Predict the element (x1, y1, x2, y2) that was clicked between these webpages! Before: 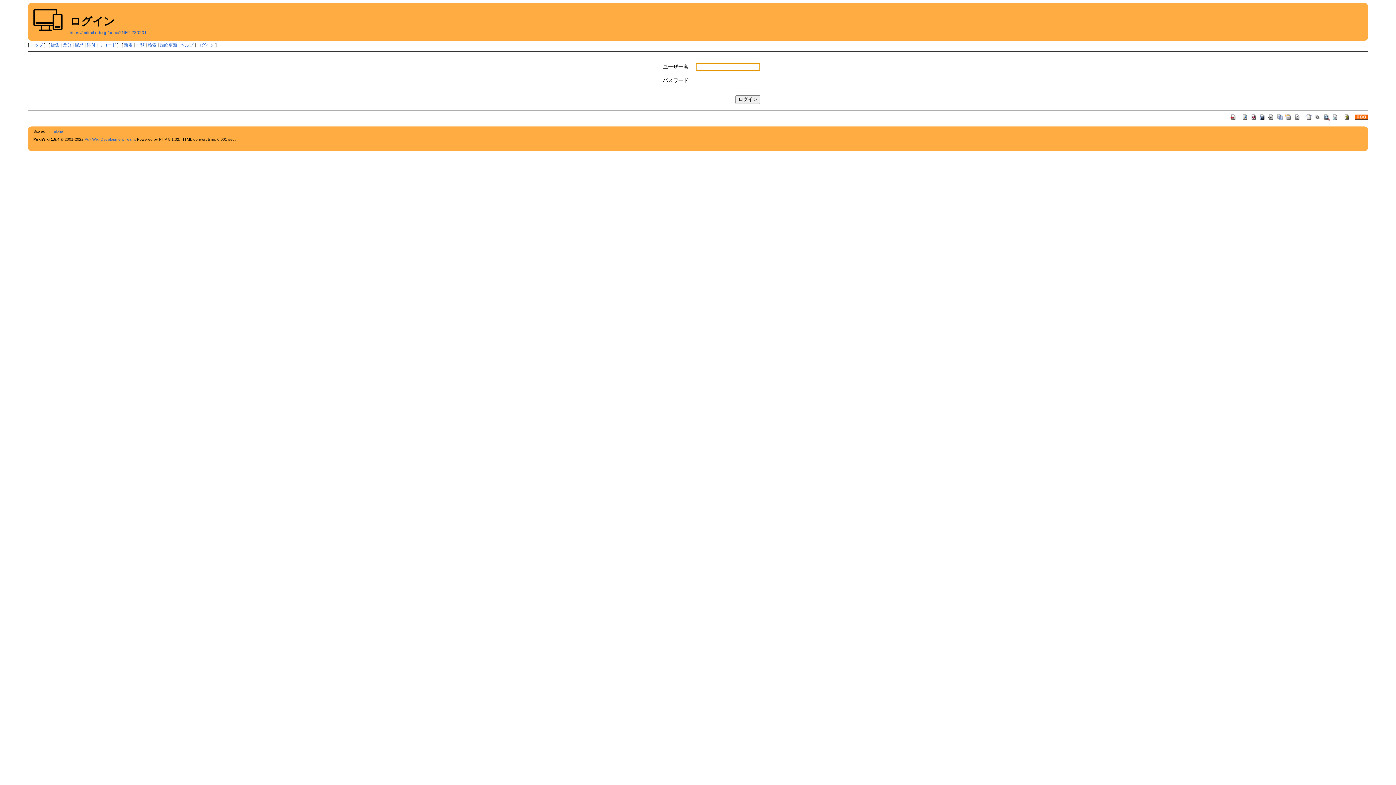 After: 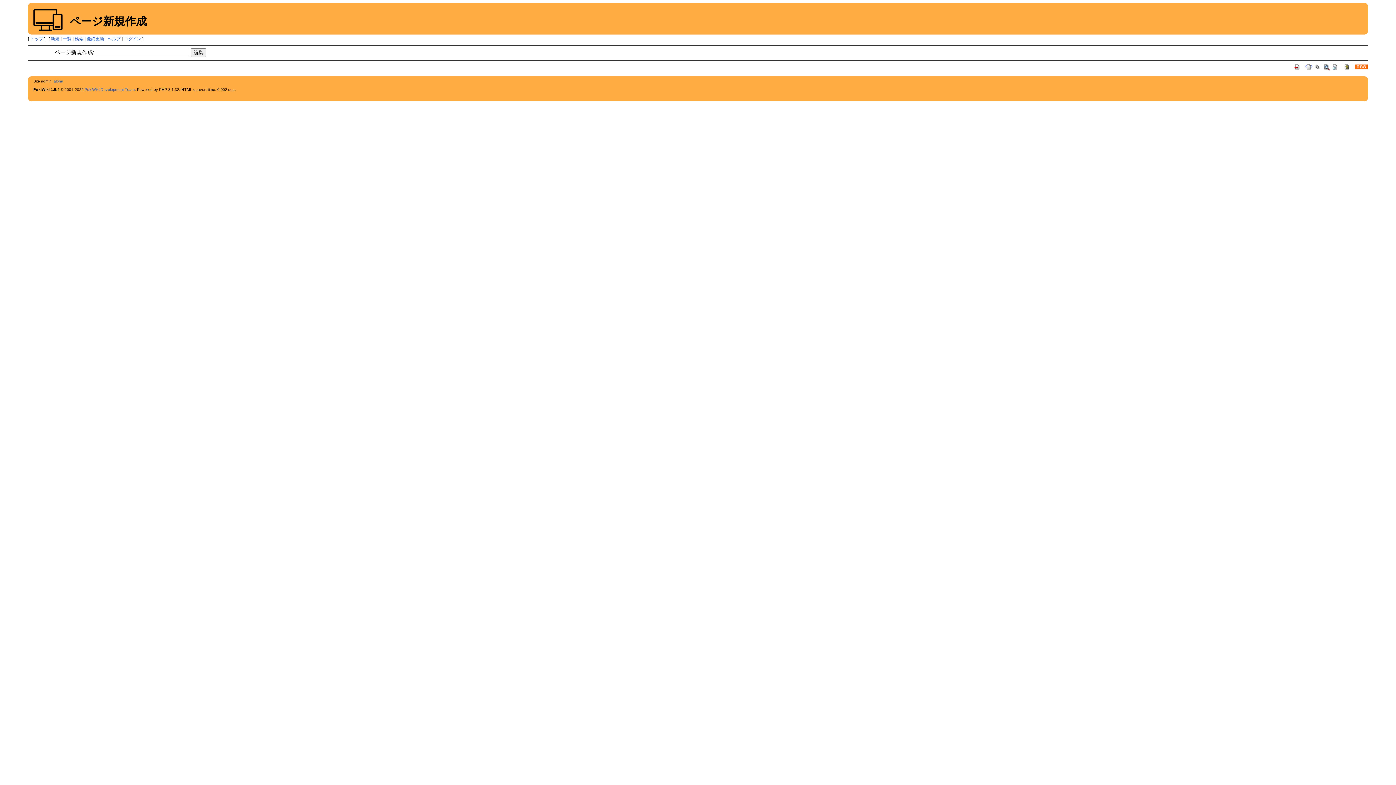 Action: bbox: (1305, 113, 1313, 119)